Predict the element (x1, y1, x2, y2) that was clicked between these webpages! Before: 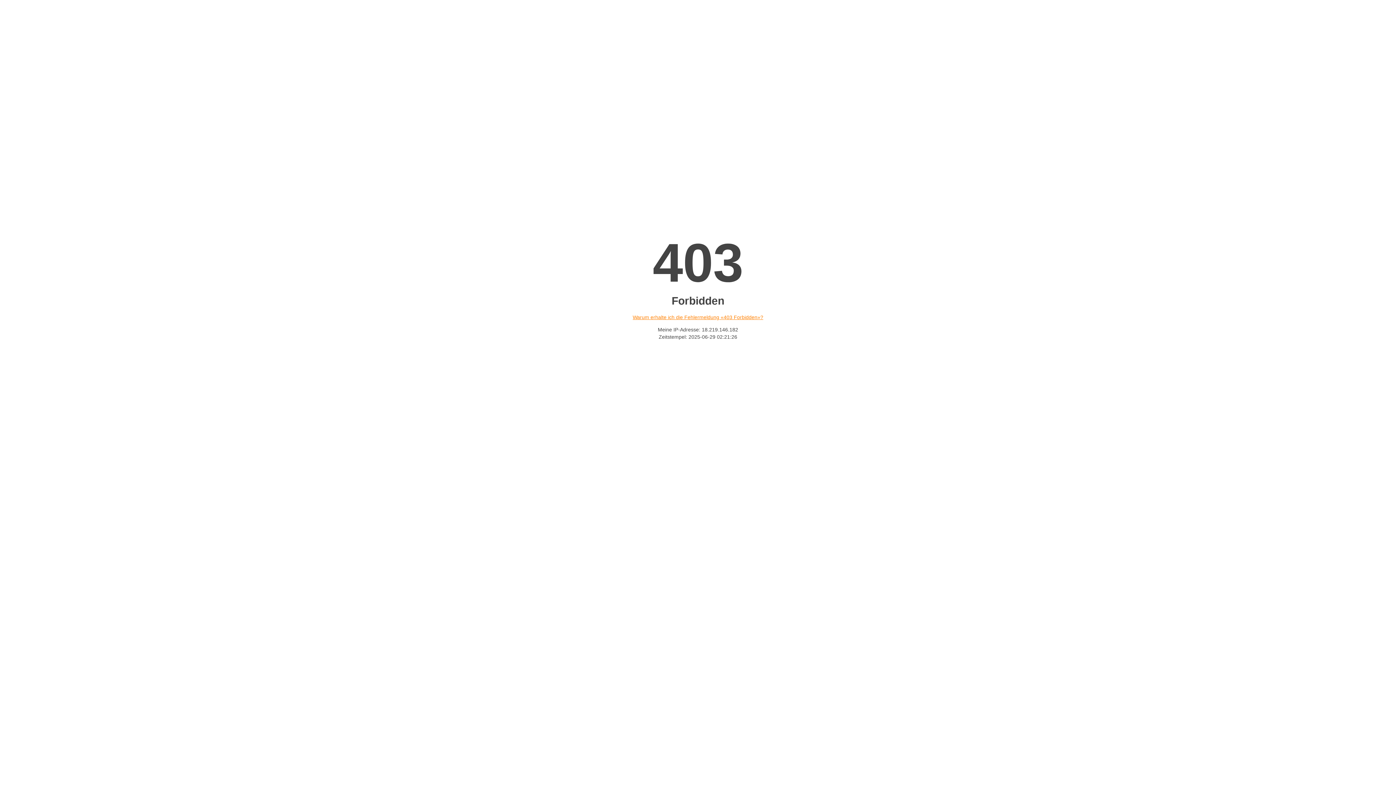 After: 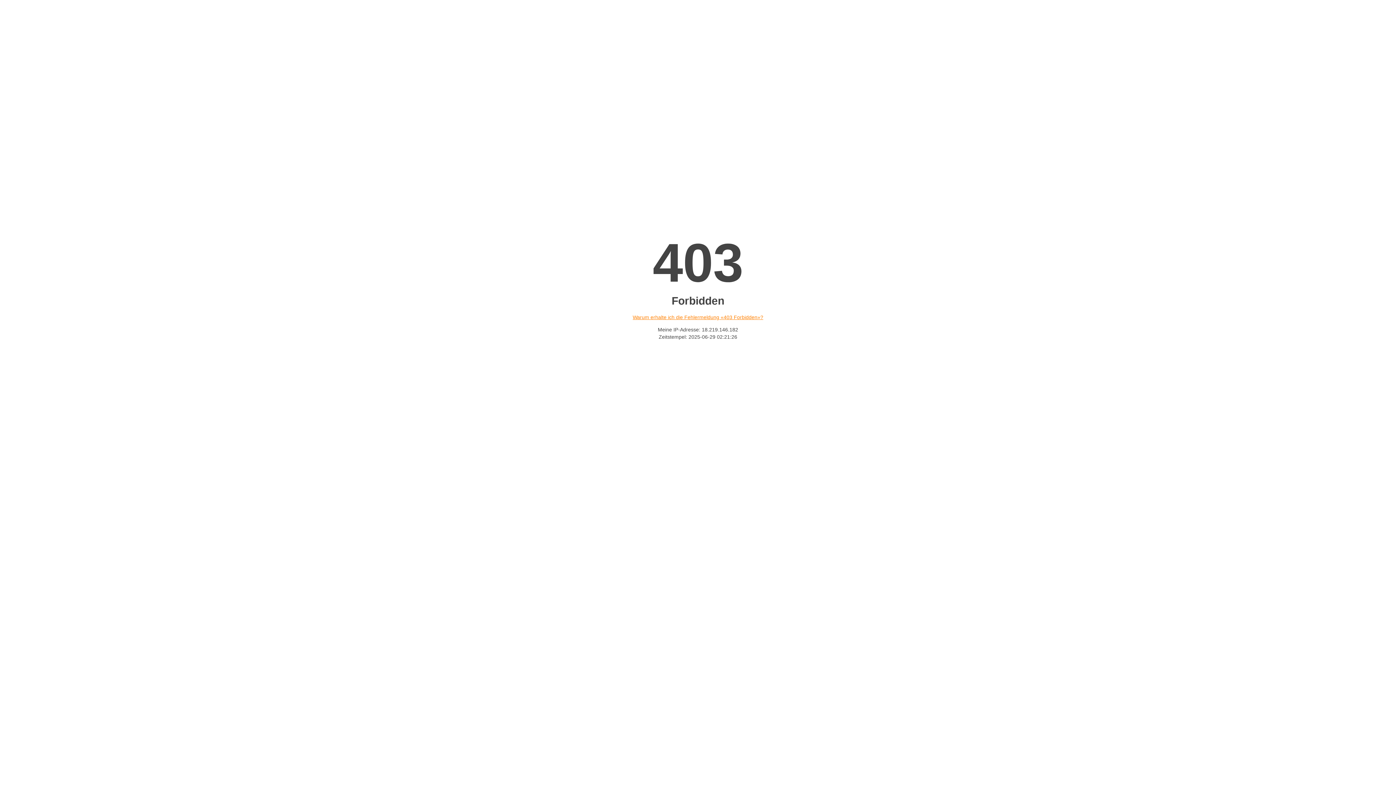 Action: bbox: (632, 314, 763, 320) label: Warum erhalte ich die Fehlermeldung «403 Forbidden»?